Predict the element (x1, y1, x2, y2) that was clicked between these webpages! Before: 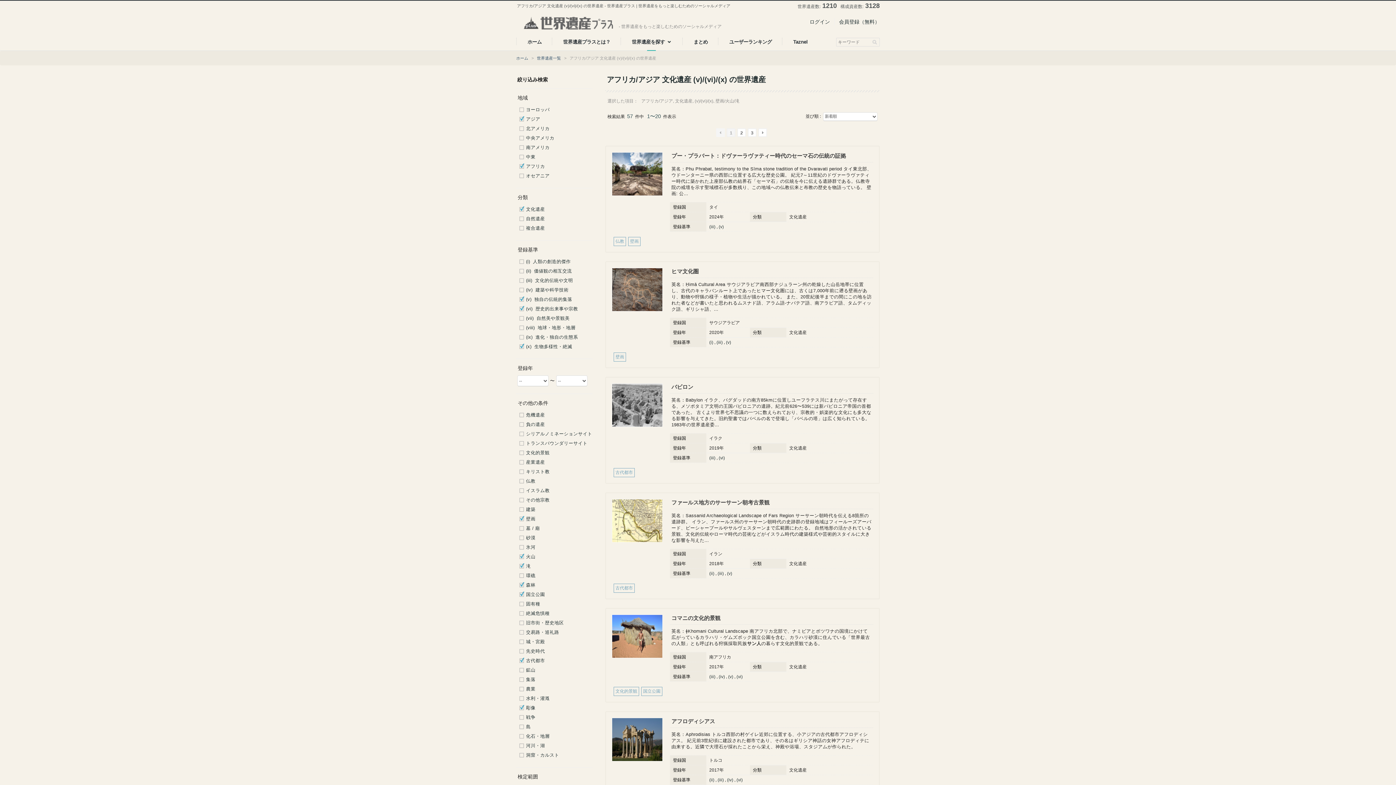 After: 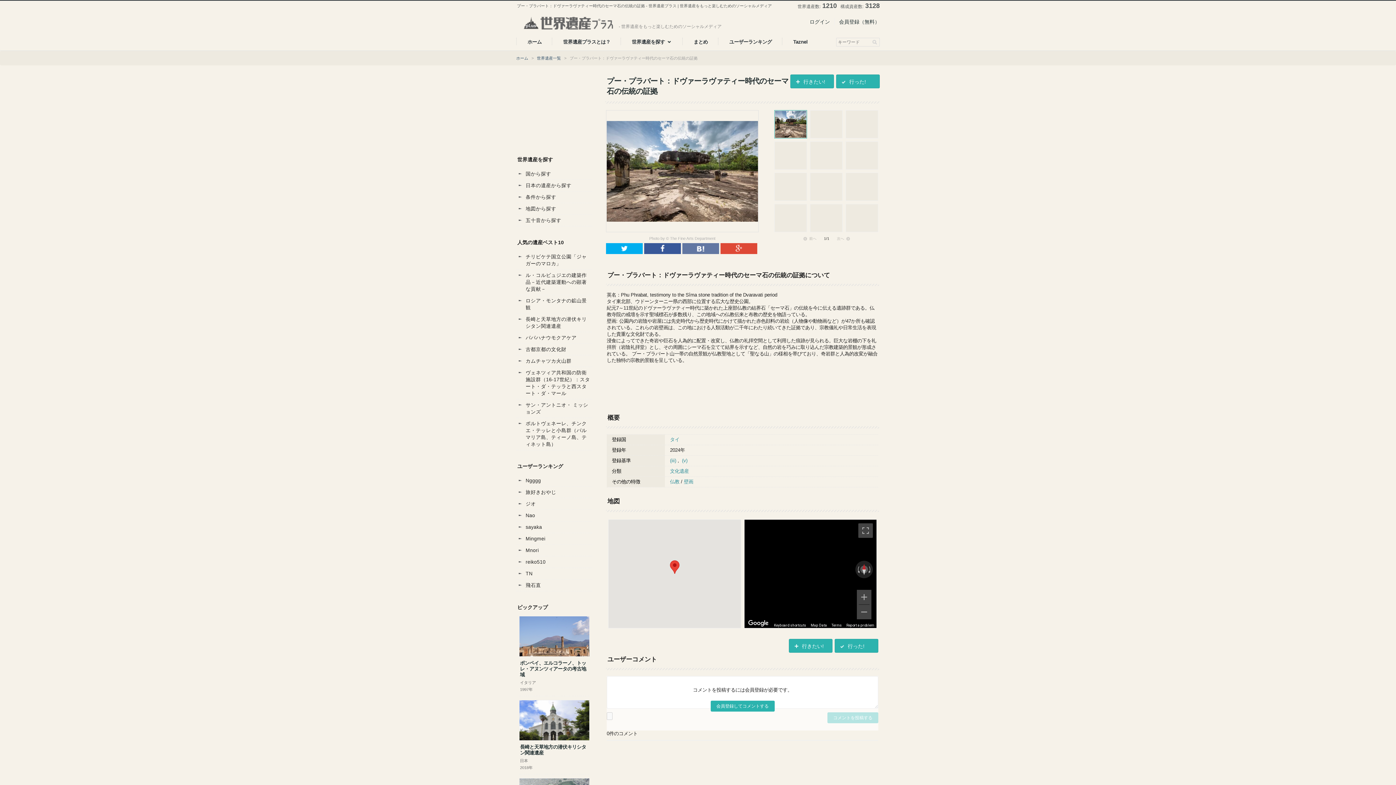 Action: bbox: (612, 152, 662, 196)